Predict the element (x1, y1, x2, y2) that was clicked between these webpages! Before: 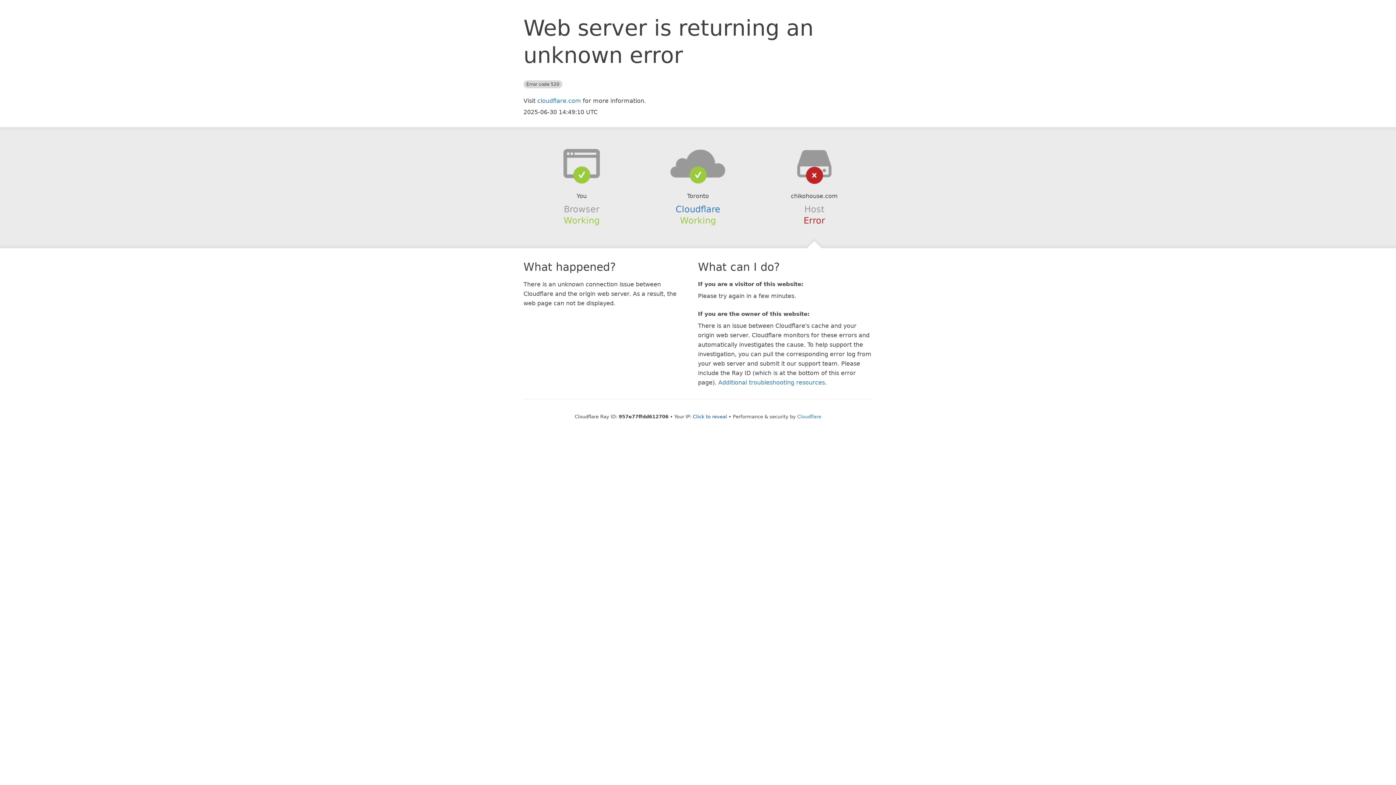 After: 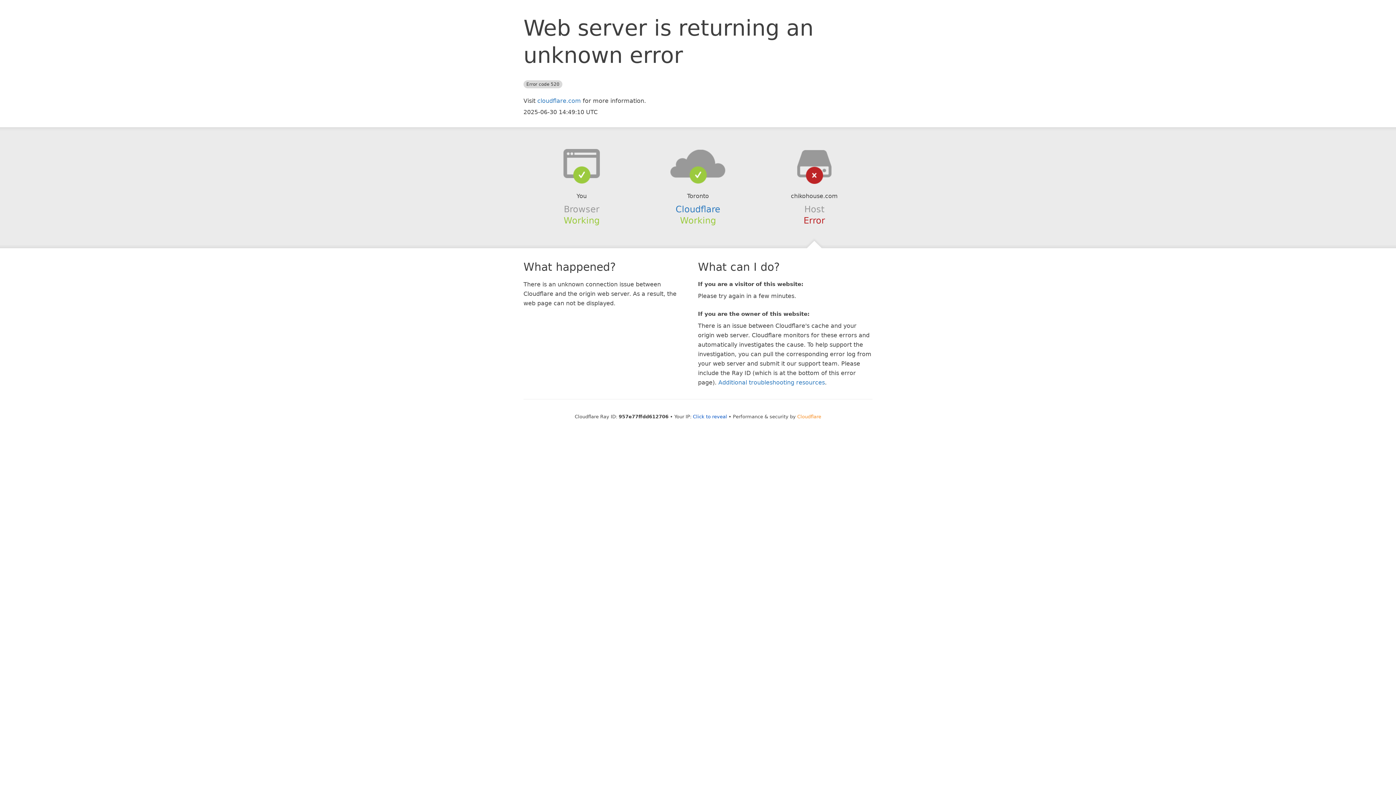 Action: bbox: (797, 414, 821, 419) label: Cloudflare